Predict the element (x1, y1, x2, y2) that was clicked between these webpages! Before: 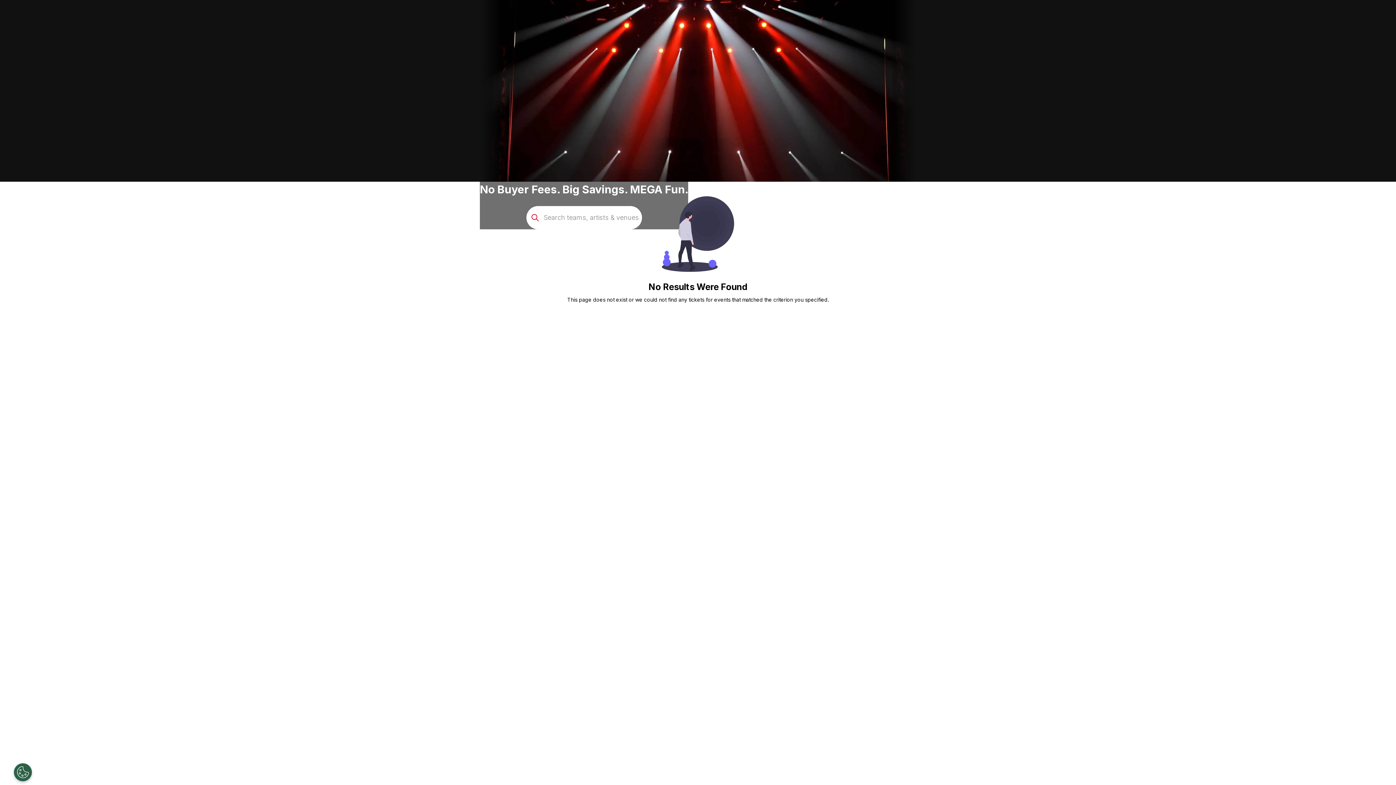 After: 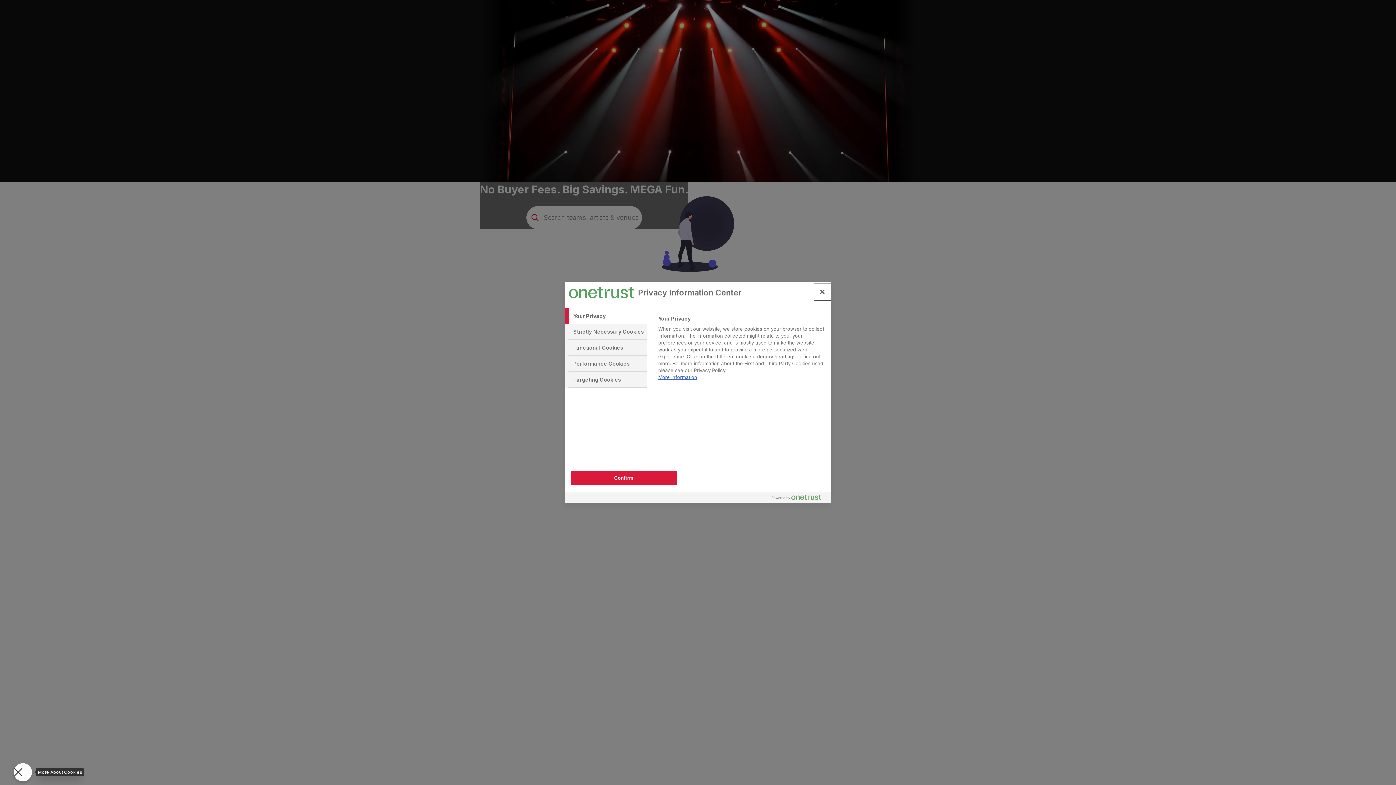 Action: bbox: (-8, 763, 9, 781) label: Open Preferences